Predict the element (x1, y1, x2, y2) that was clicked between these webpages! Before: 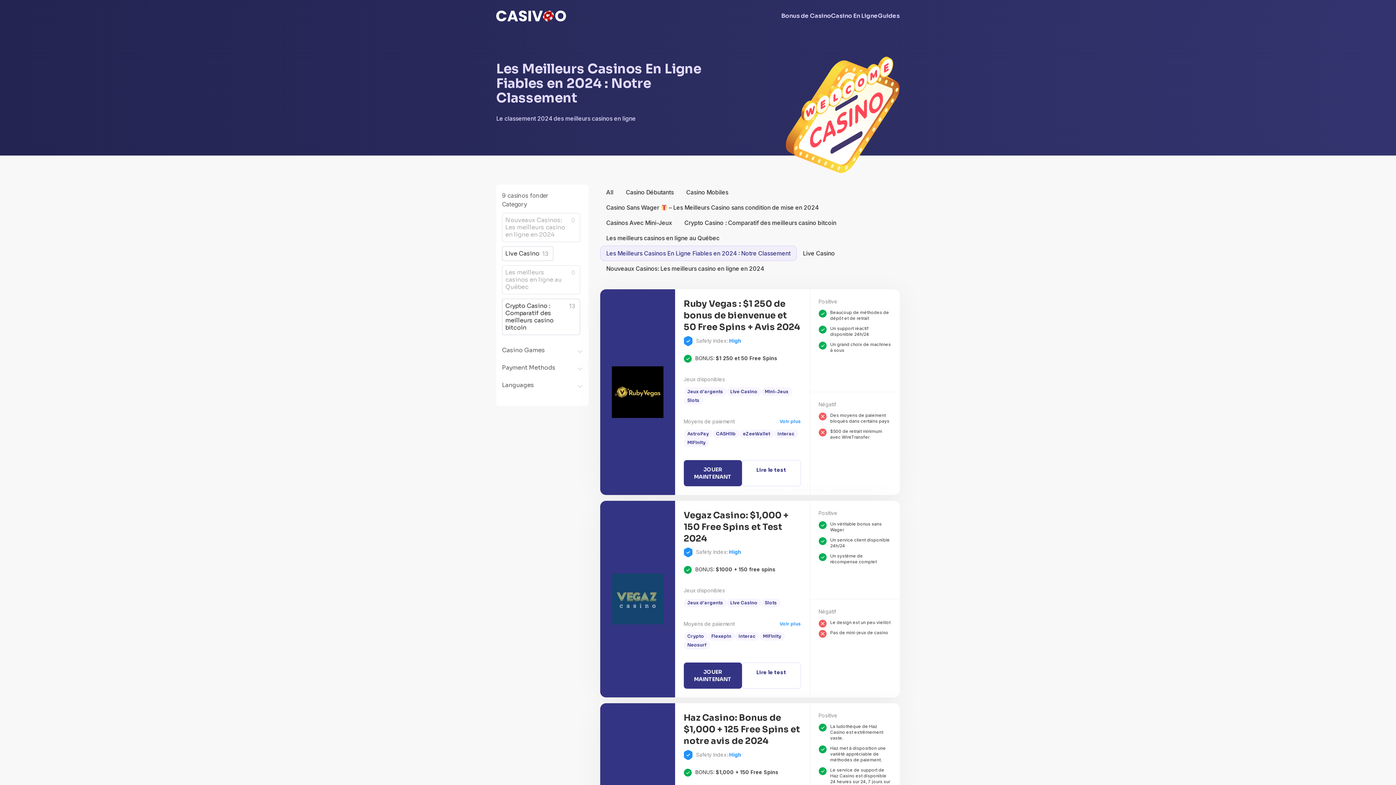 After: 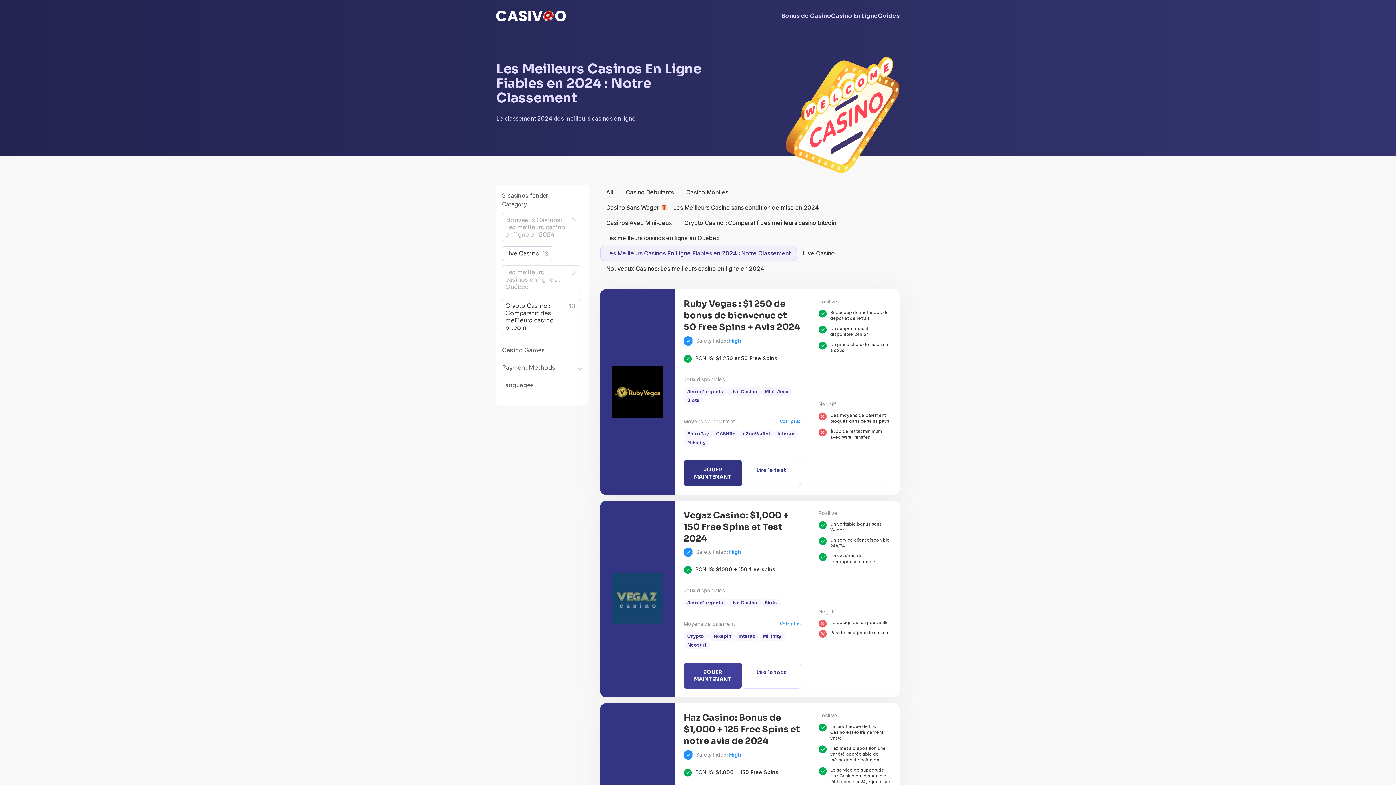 Action: label: JOUER MAINTENANT bbox: (683, 662, 742, 689)